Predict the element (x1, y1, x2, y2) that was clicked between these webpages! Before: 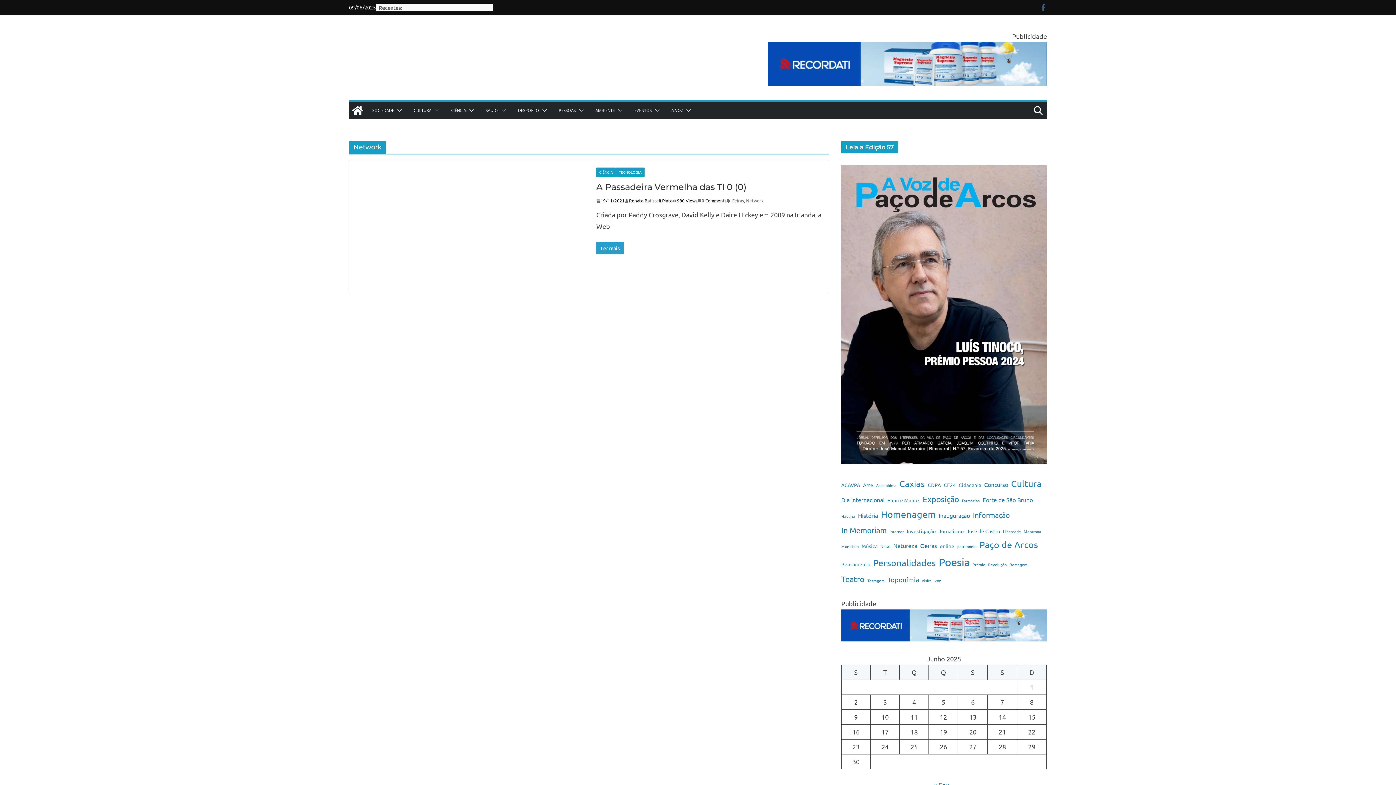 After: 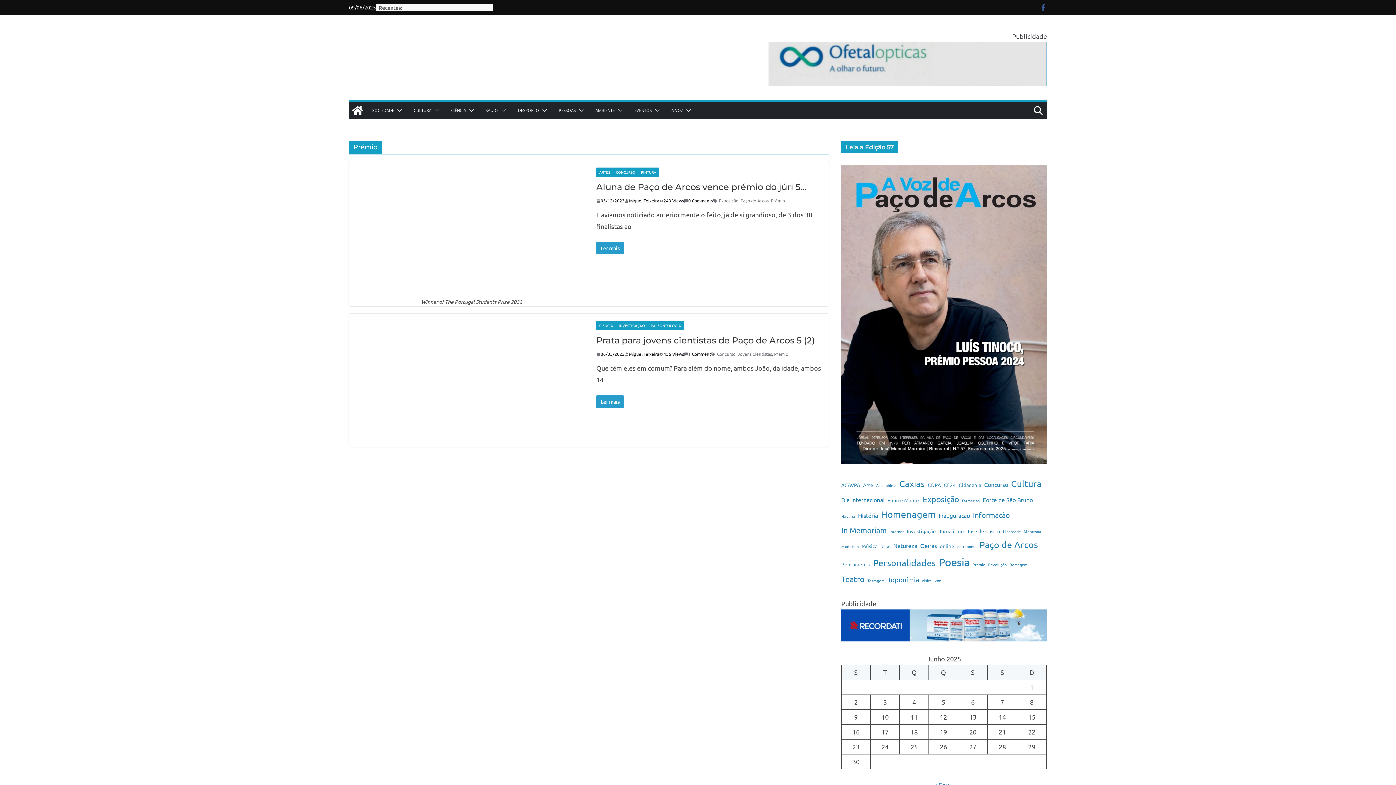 Action: bbox: (972, 561, 985, 568) label: Prémio (2 itens)